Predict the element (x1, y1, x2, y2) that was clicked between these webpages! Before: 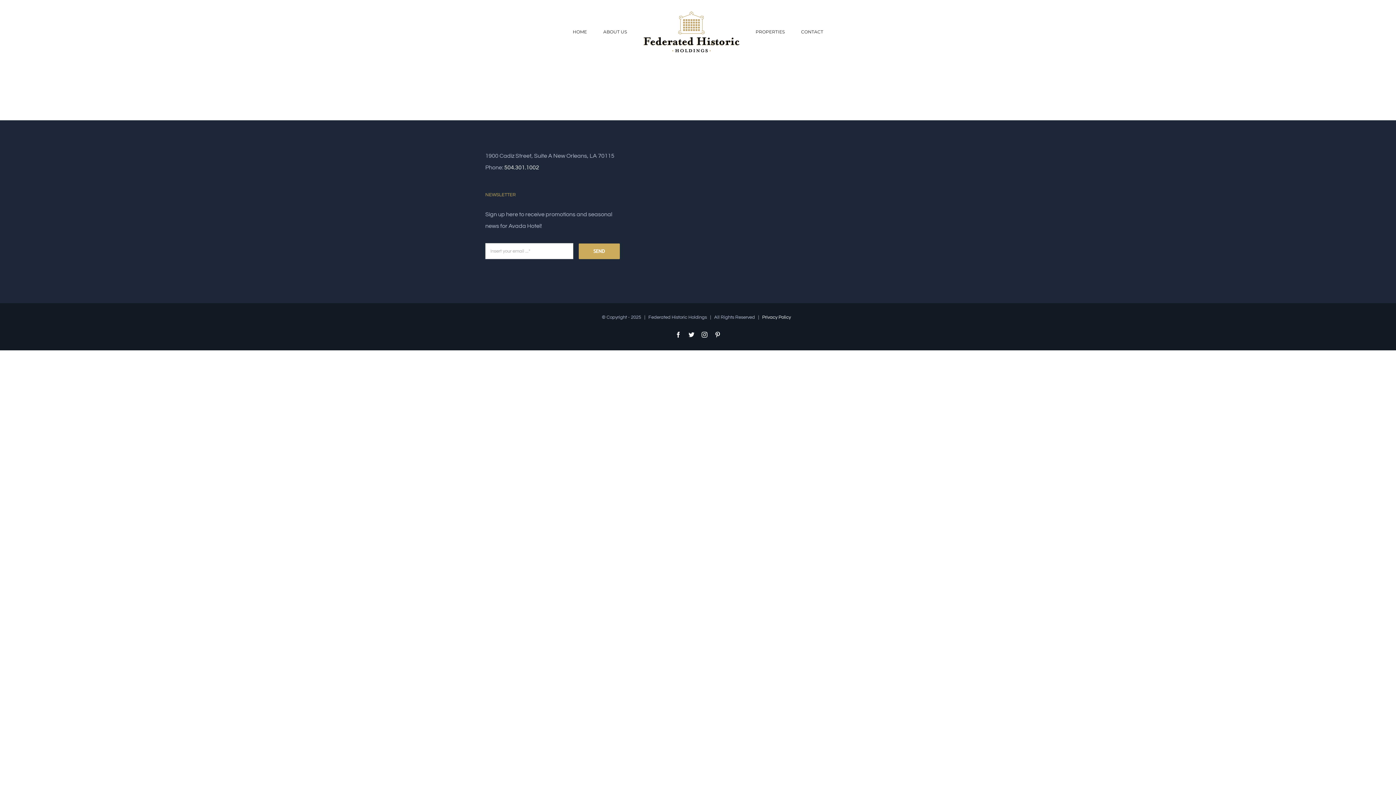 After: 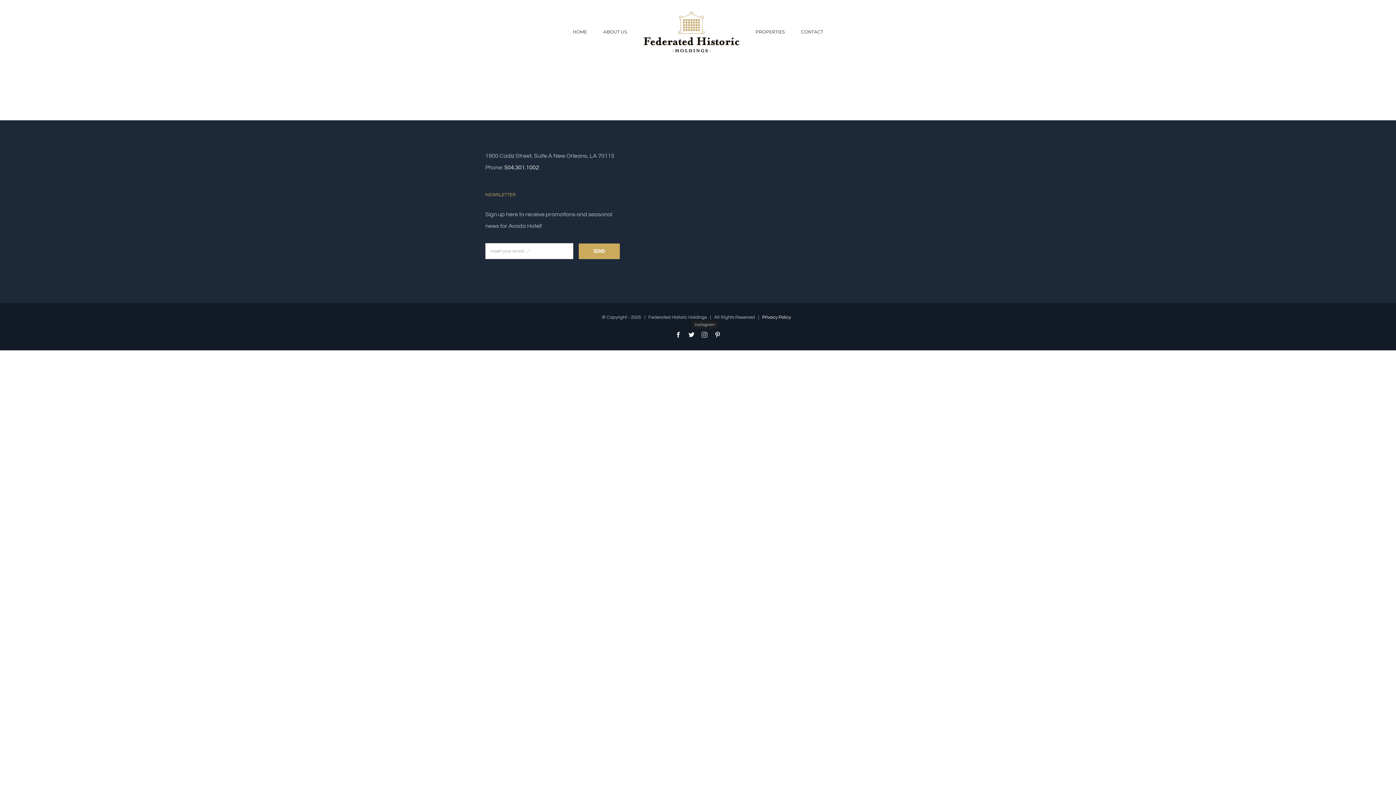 Action: bbox: (701, 332, 707, 337) label: Instagram